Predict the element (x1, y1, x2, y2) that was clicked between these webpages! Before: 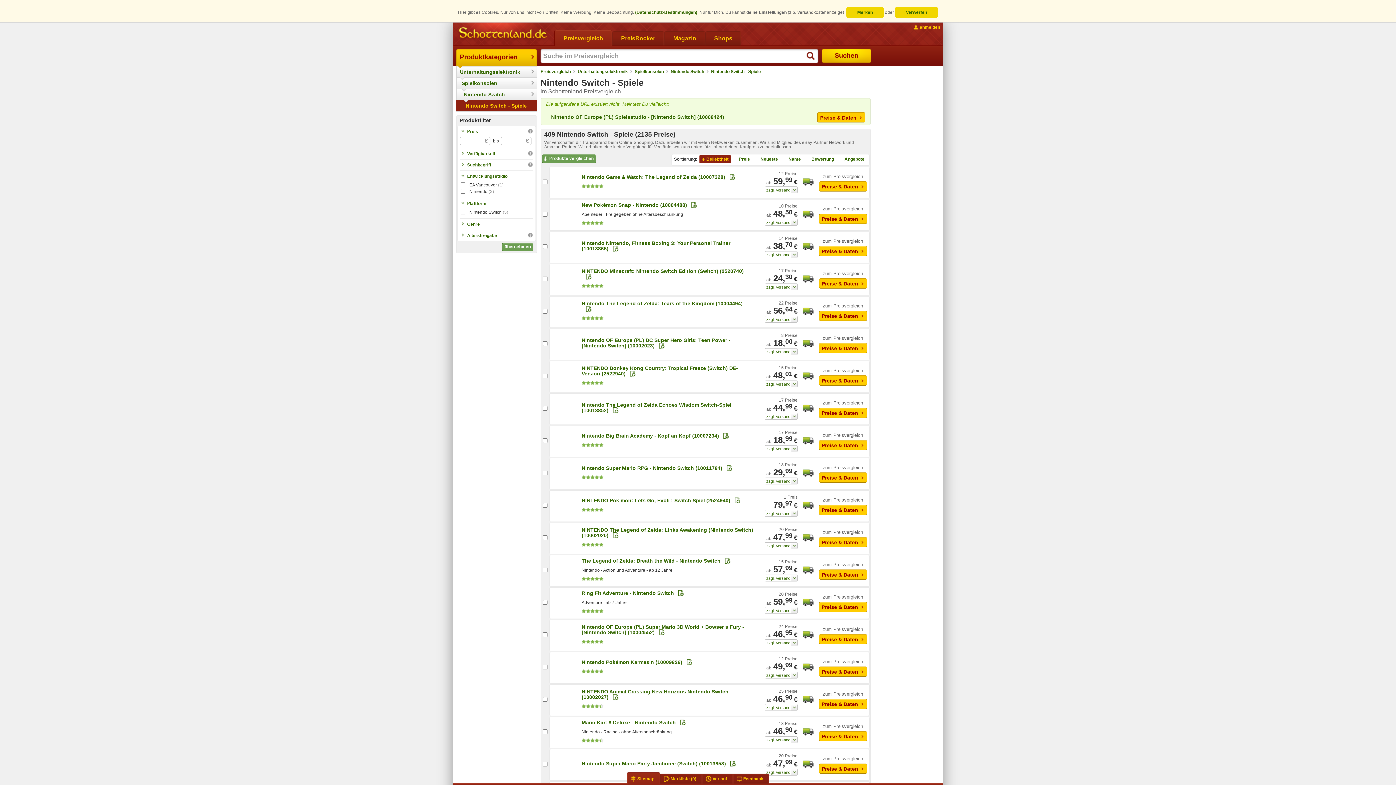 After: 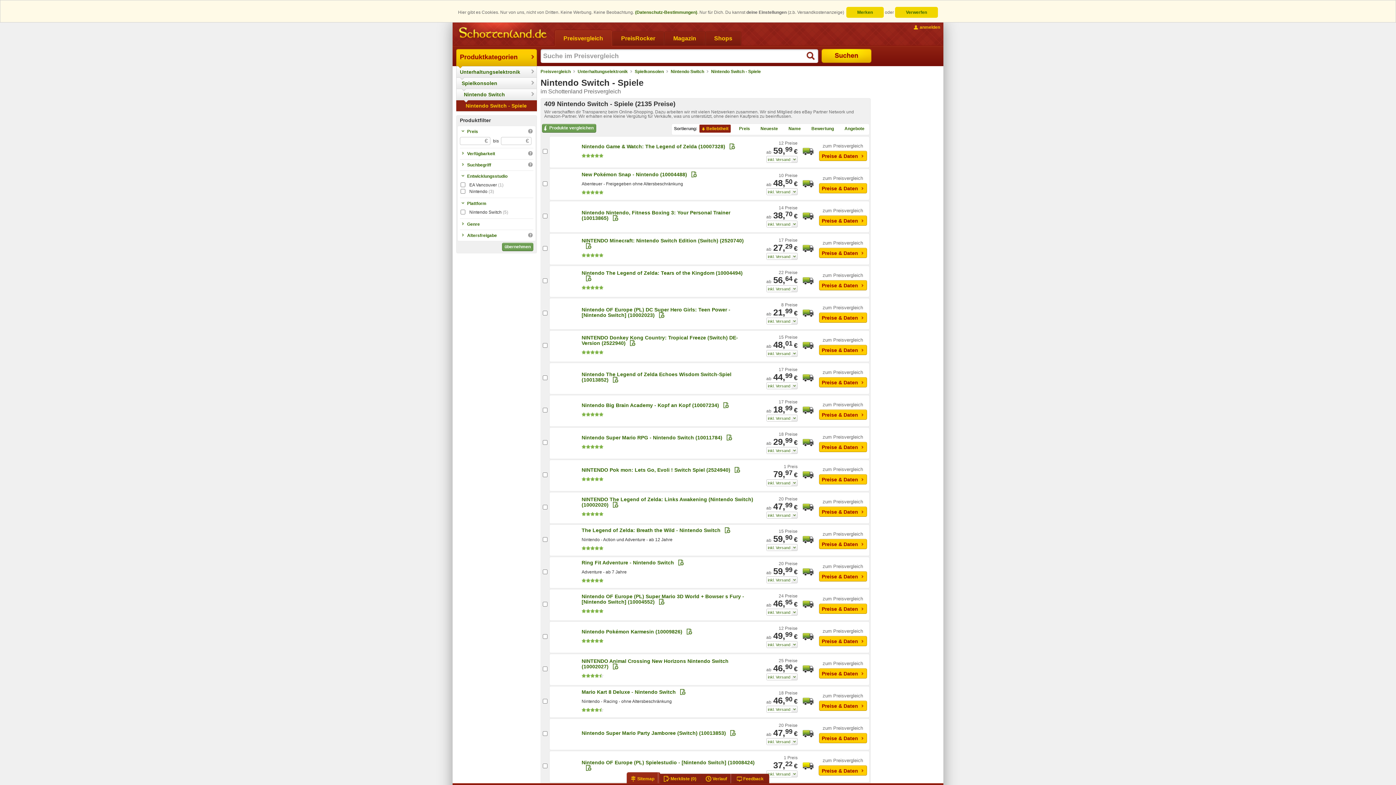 Action: bbox: (765, 542, 797, 549)